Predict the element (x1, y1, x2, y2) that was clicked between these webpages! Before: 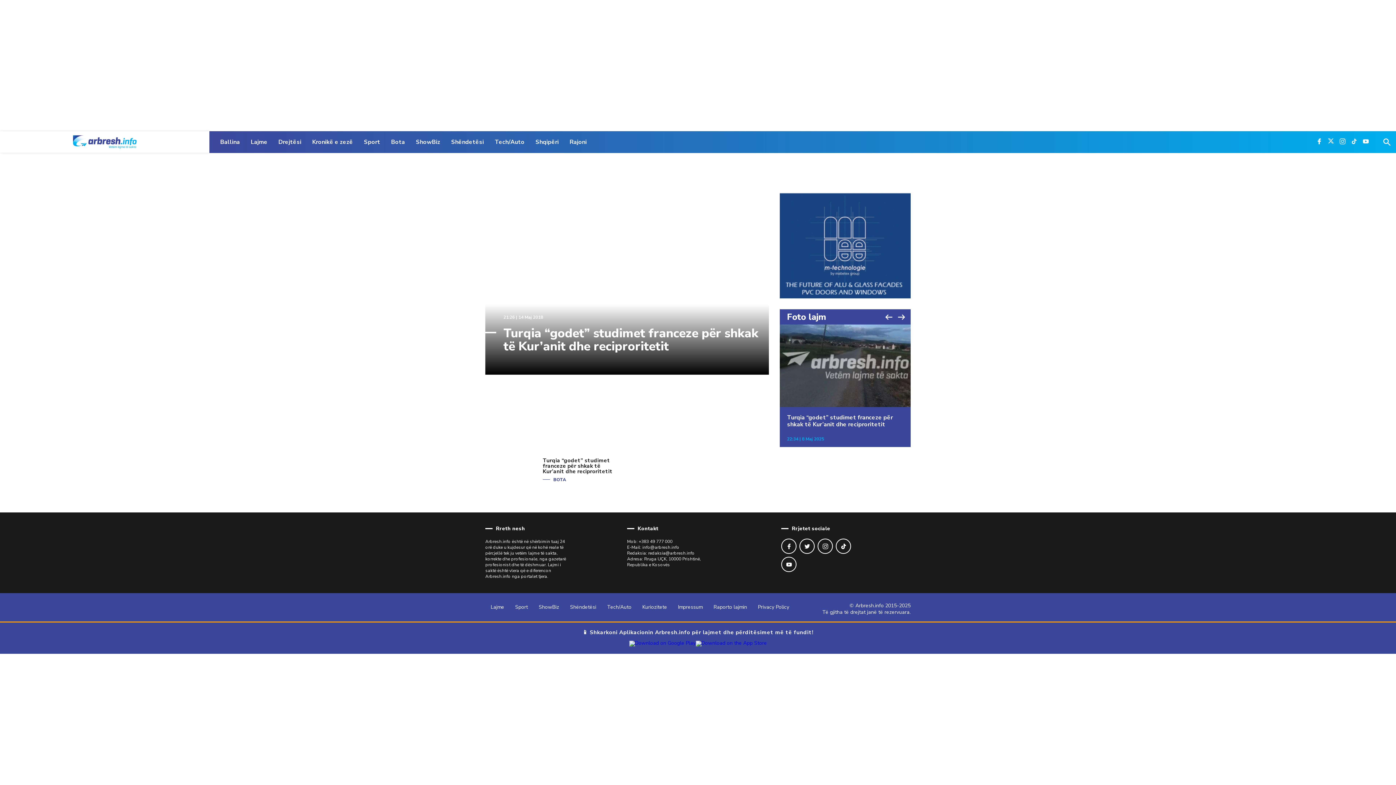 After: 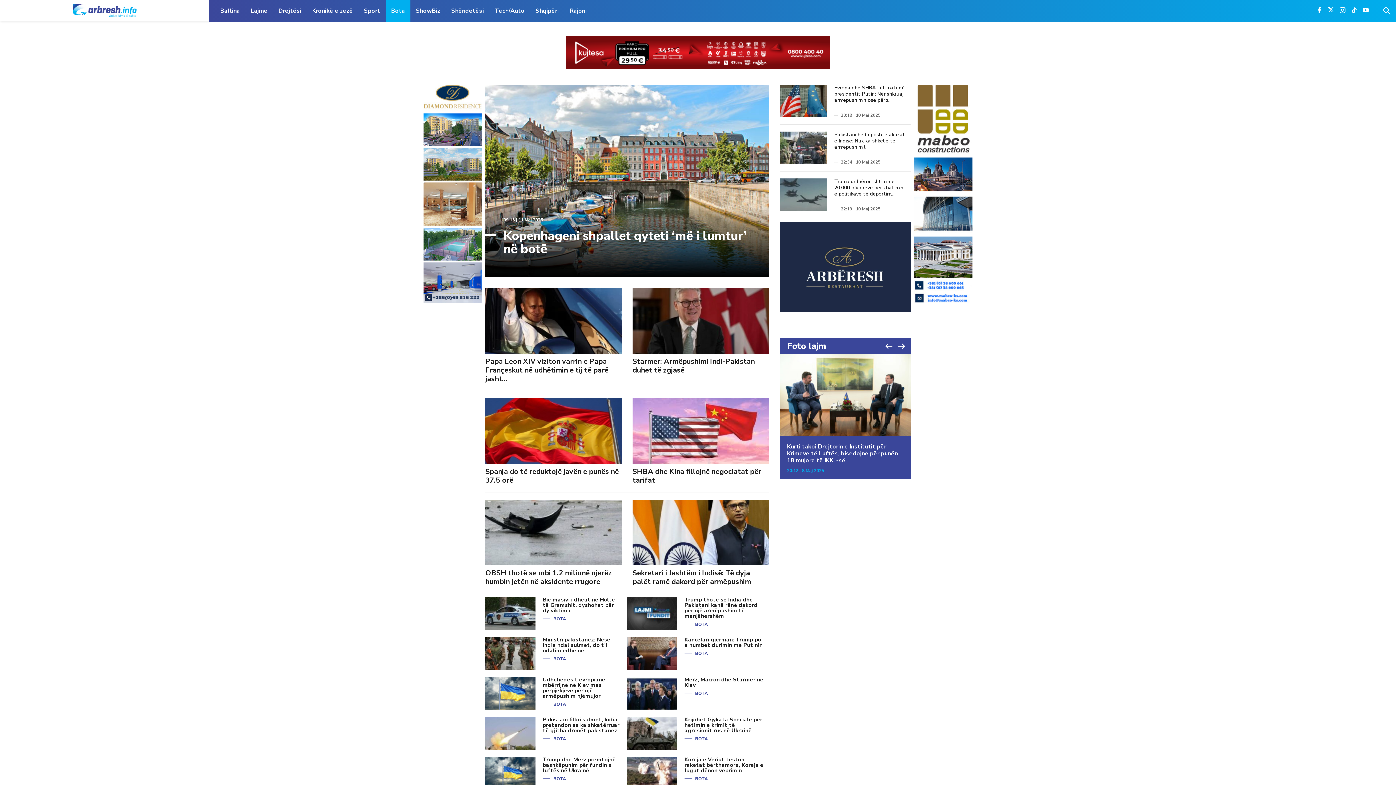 Action: label: Bota bbox: (385, 131, 410, 153)